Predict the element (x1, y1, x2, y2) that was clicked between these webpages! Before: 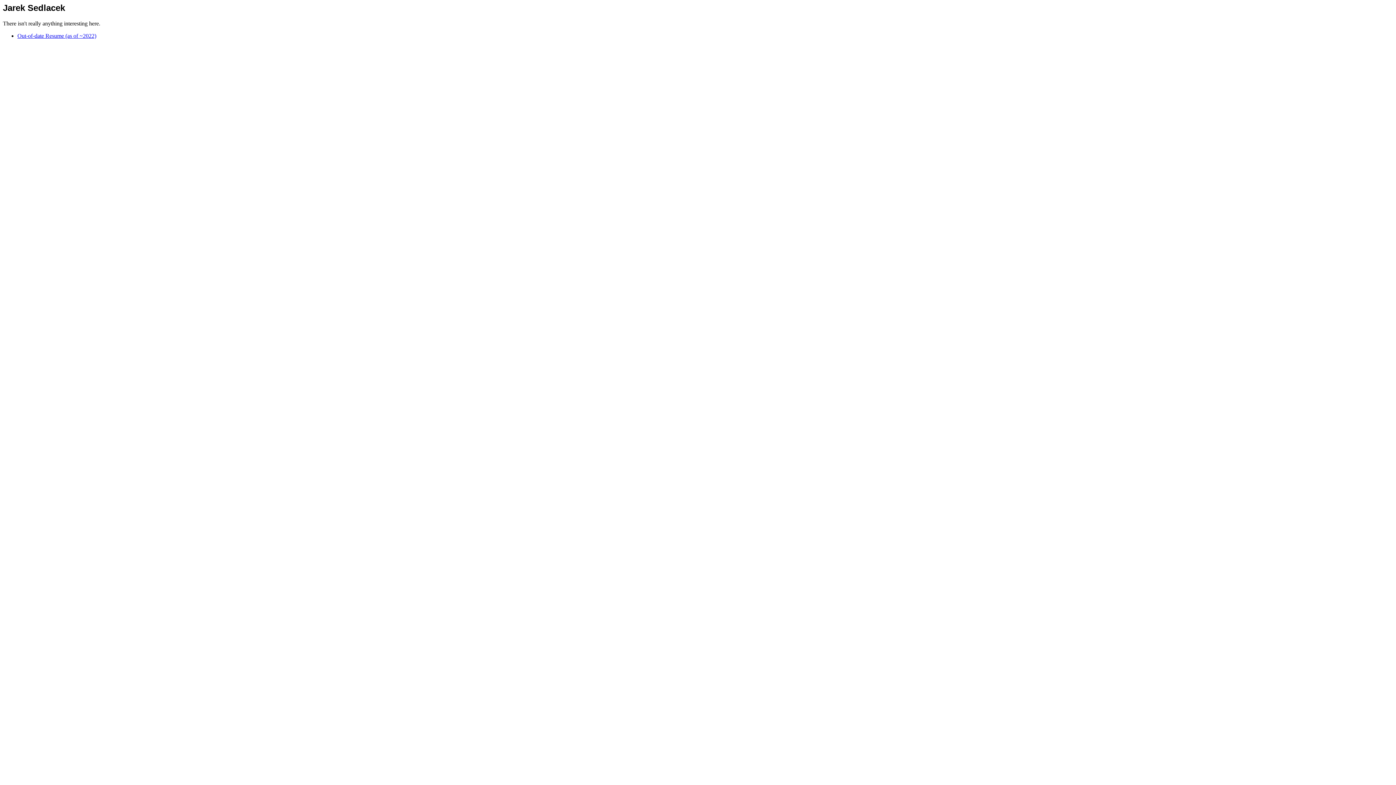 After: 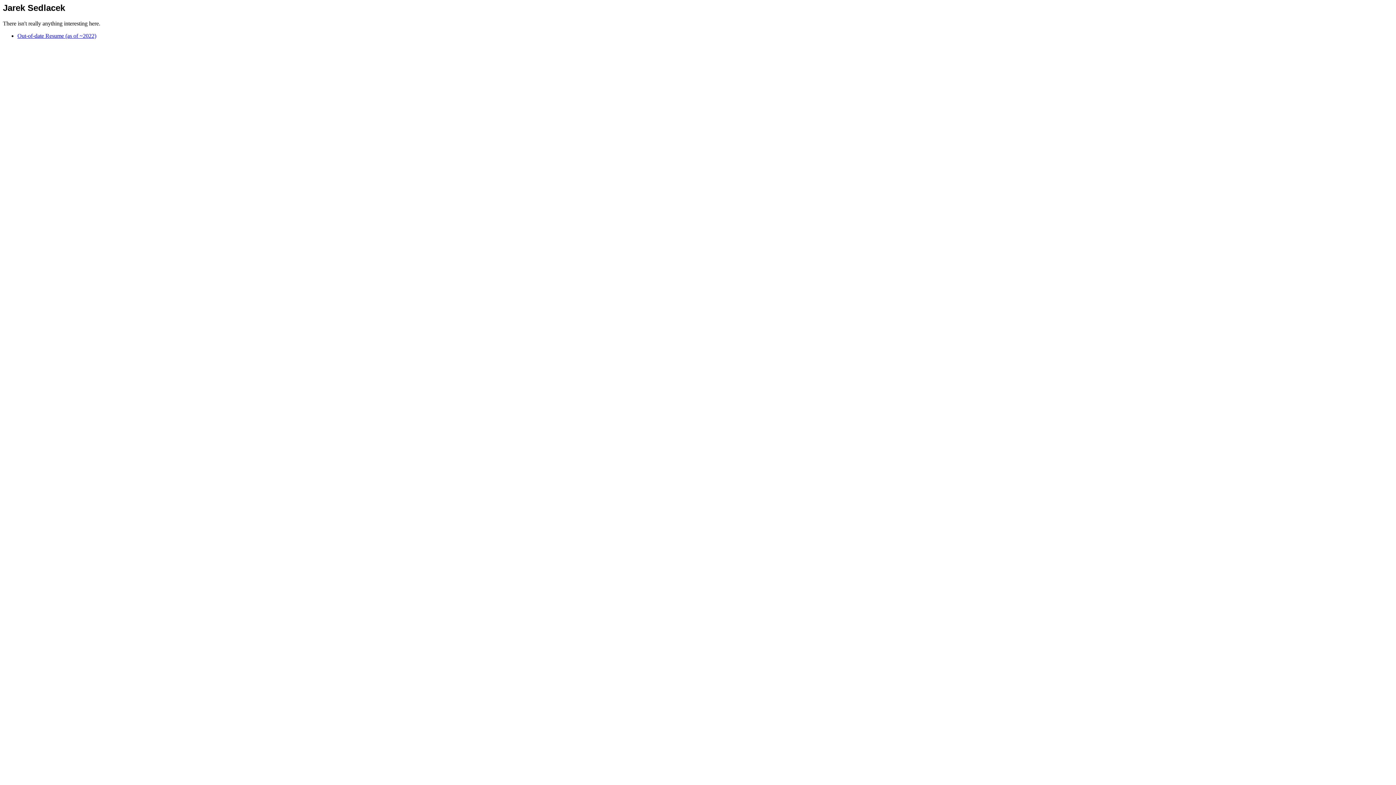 Action: label: Out-of-date Resume (as of ~2022) bbox: (17, 32, 96, 38)